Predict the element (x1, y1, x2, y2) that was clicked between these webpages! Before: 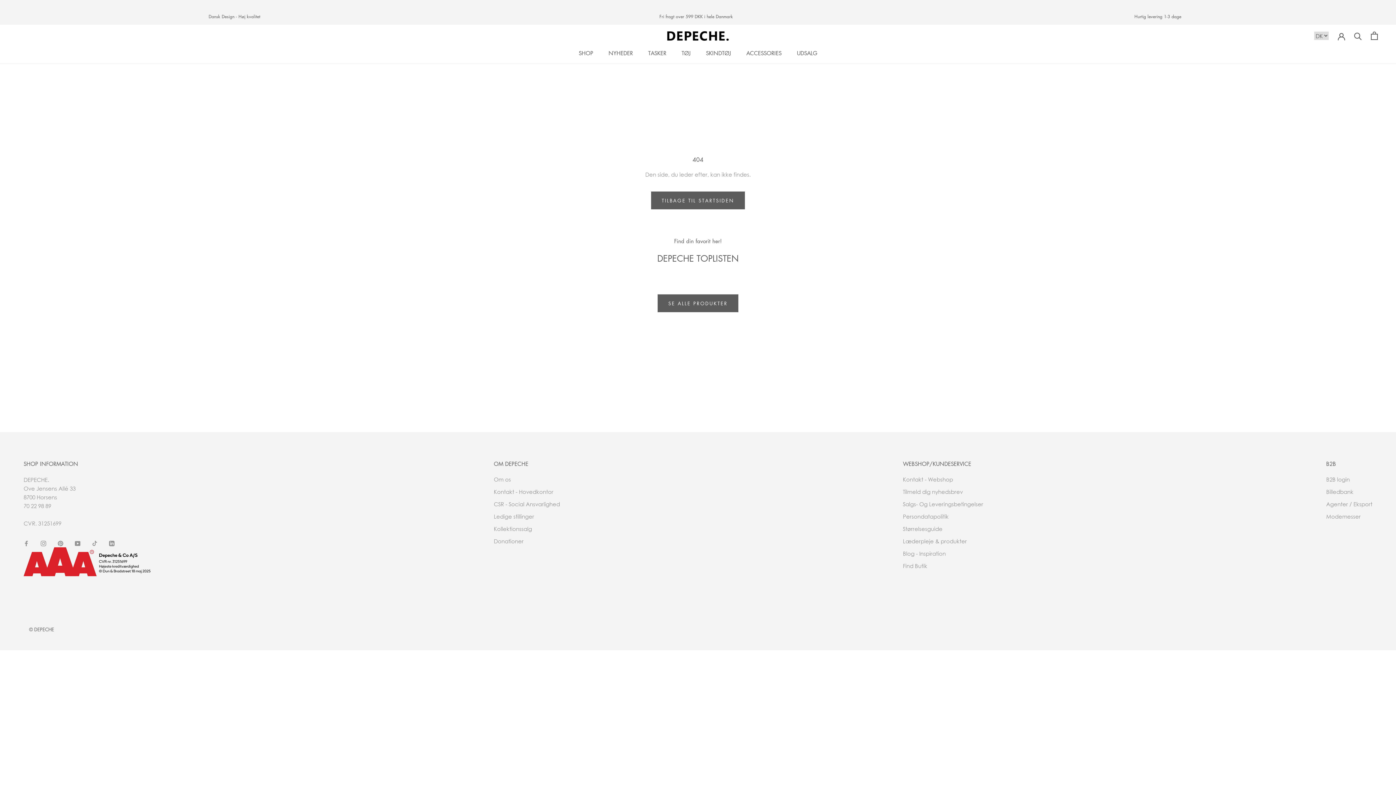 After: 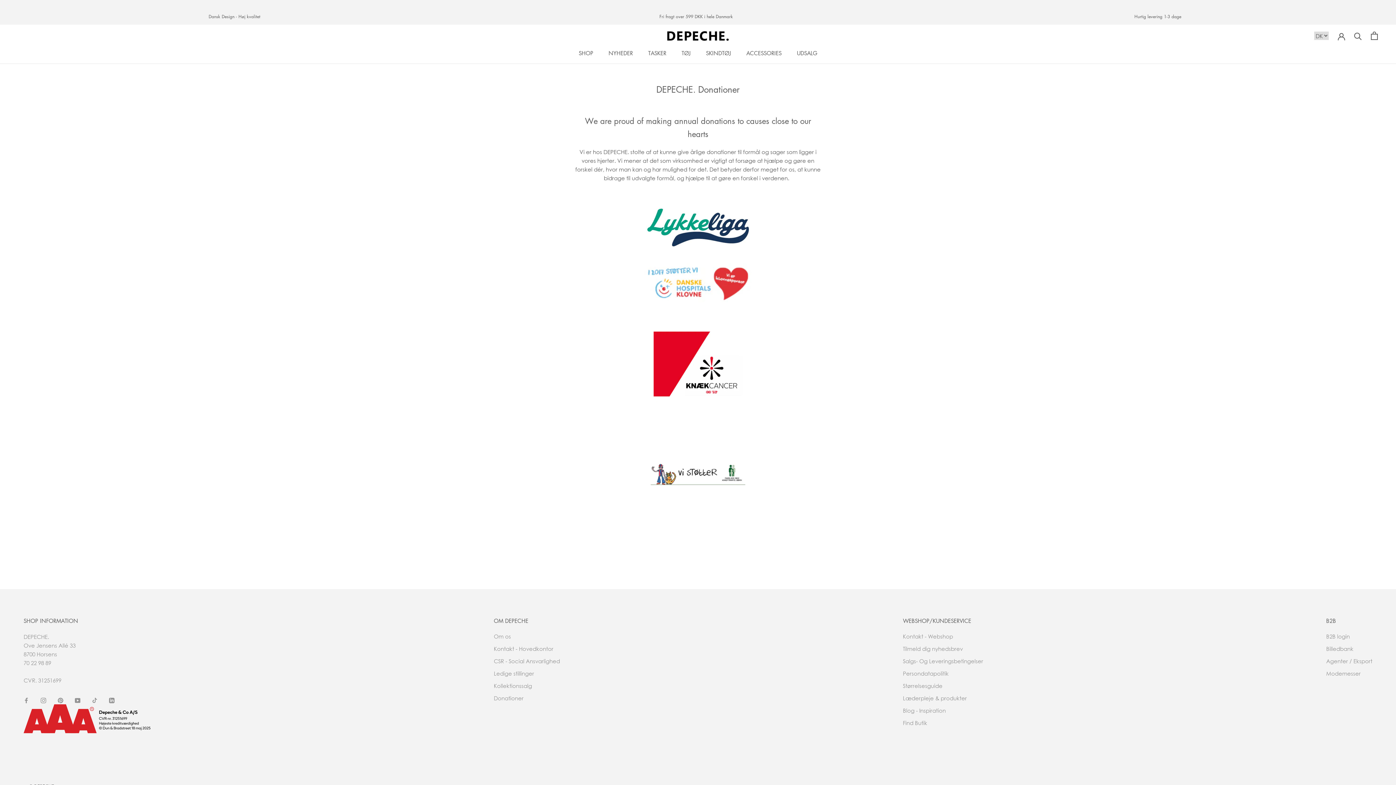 Action: label: Donationer bbox: (493, 537, 560, 545)